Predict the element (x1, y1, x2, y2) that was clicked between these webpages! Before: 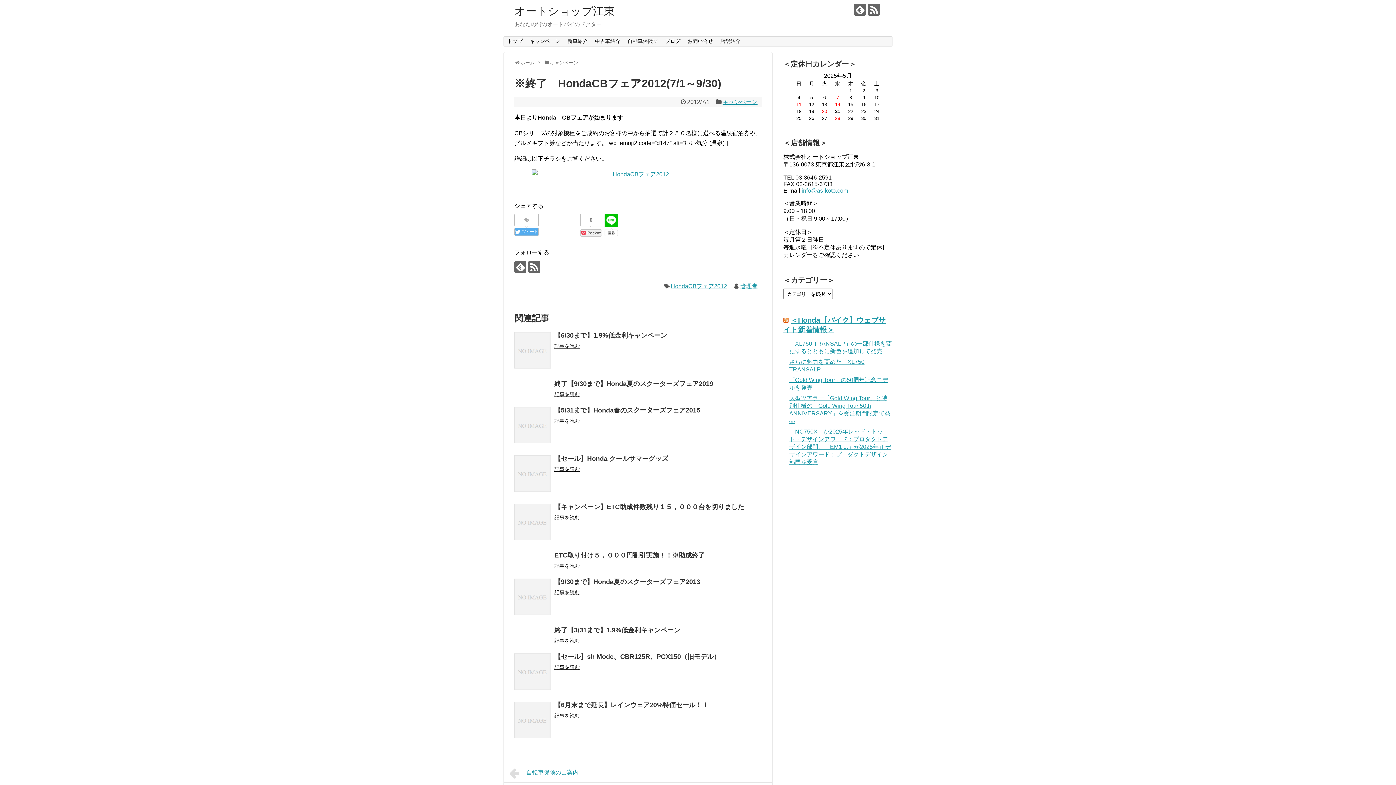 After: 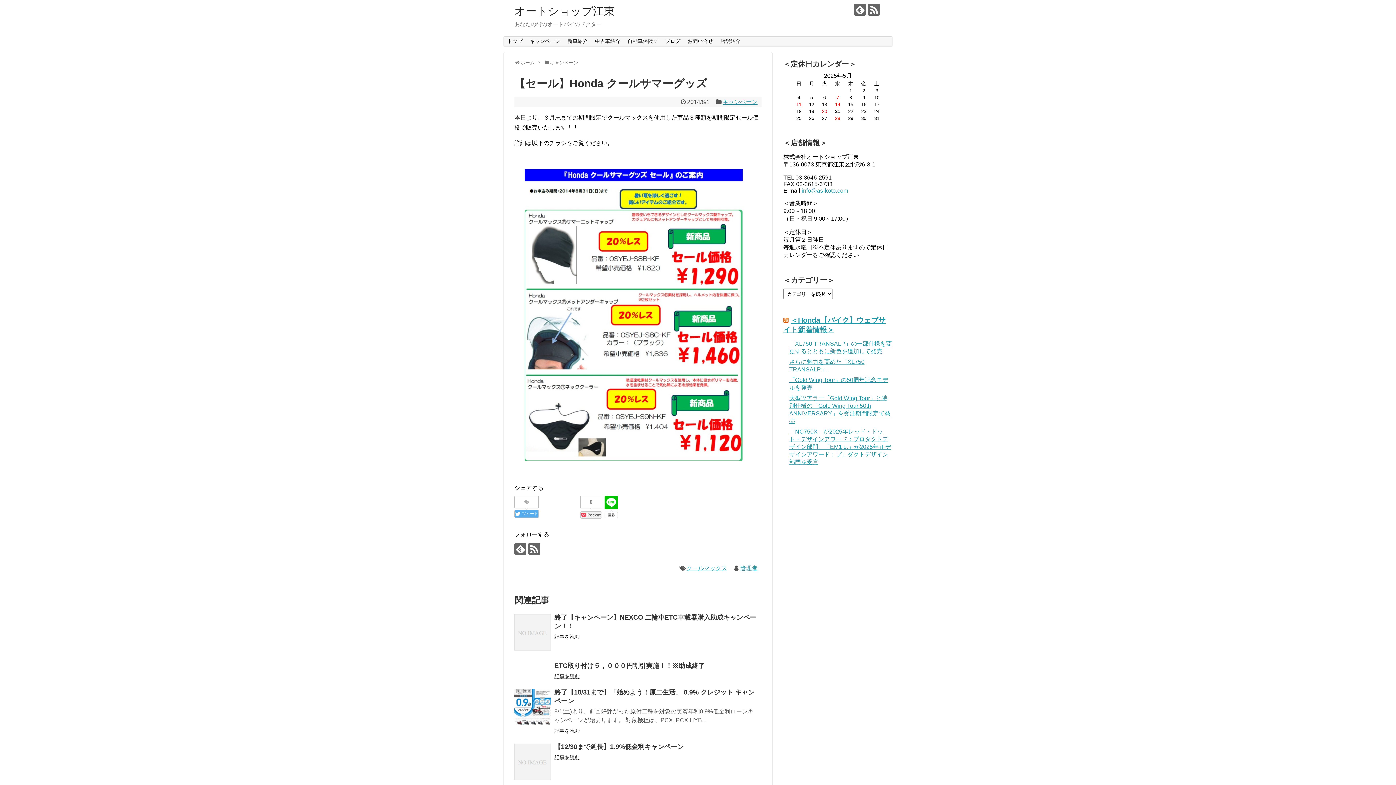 Action: bbox: (514, 455, 550, 492)